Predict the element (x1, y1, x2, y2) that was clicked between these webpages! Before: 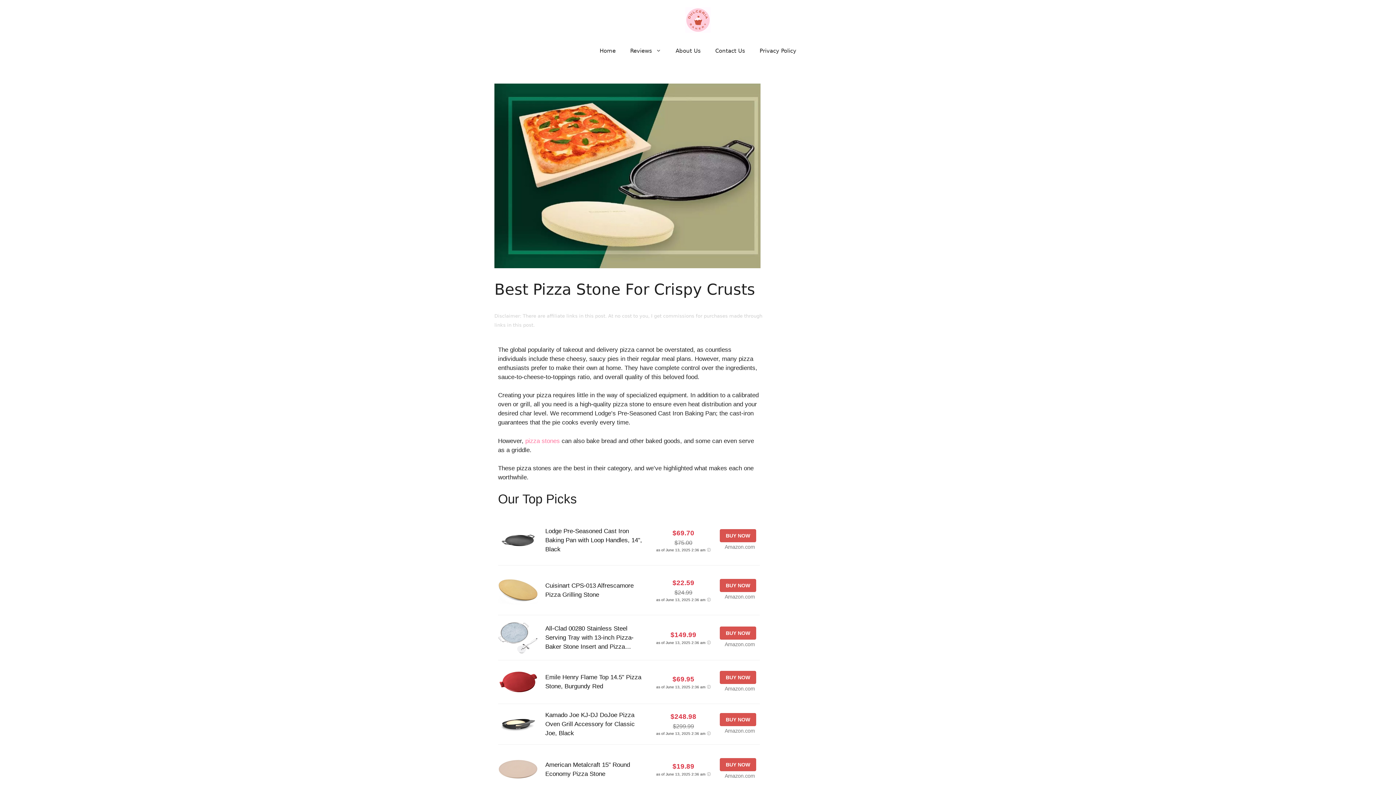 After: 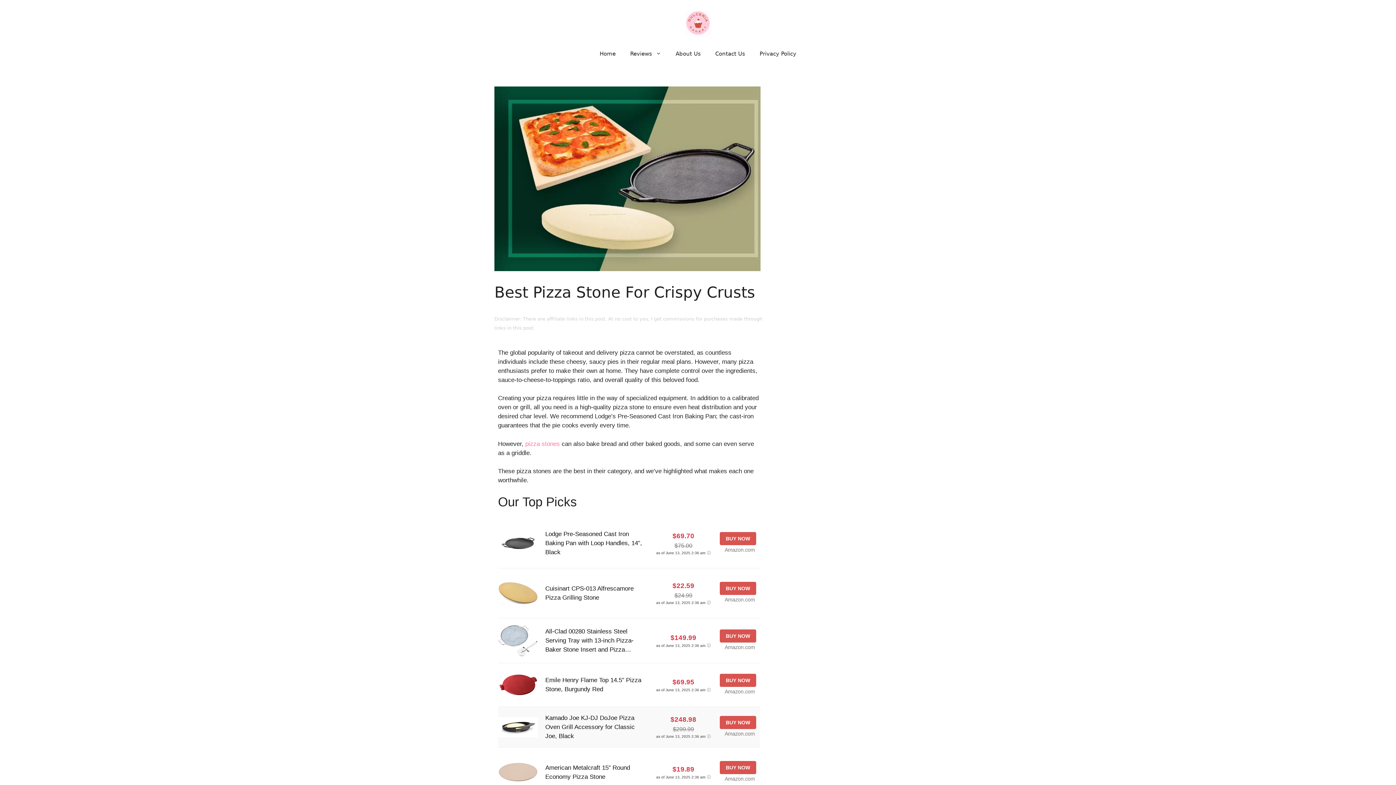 Action: bbox: (498, 720, 538, 727)